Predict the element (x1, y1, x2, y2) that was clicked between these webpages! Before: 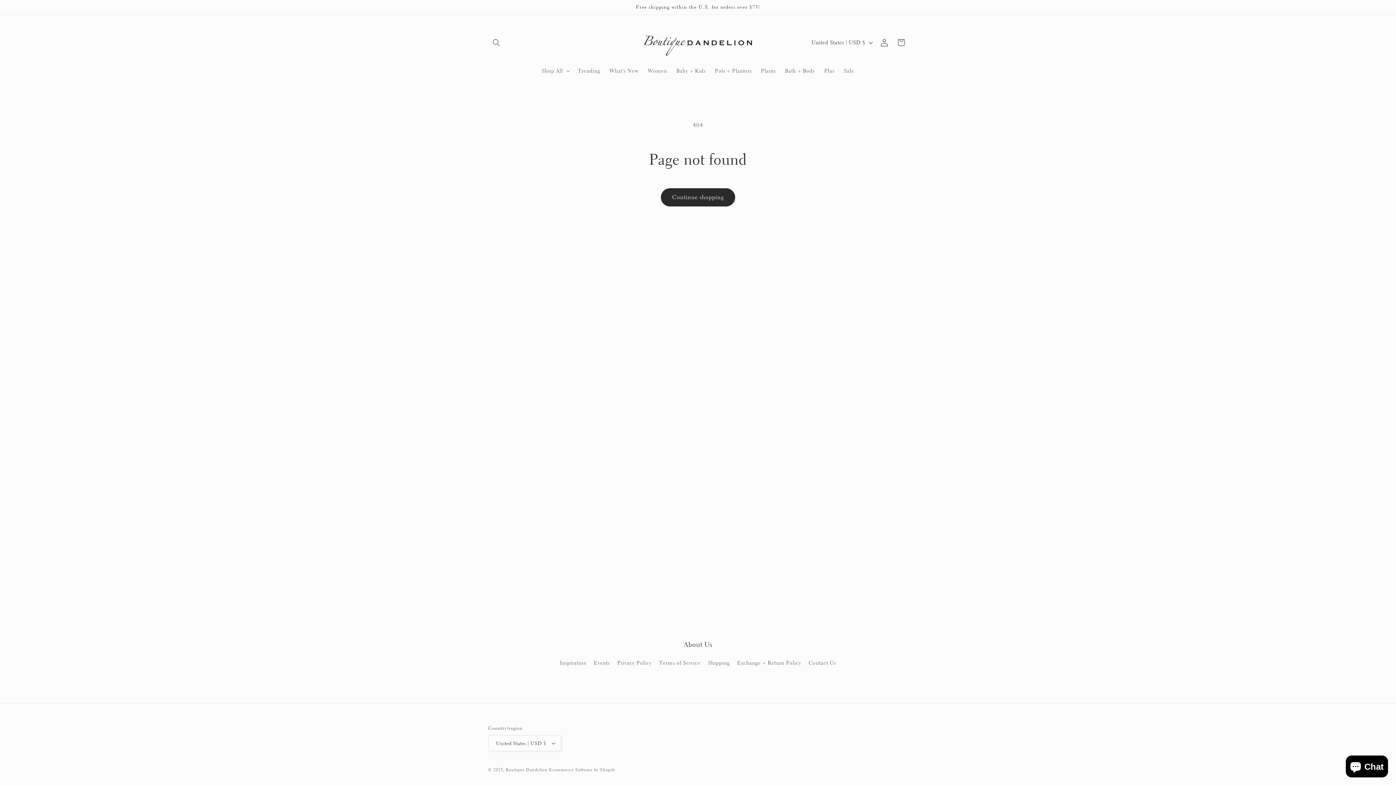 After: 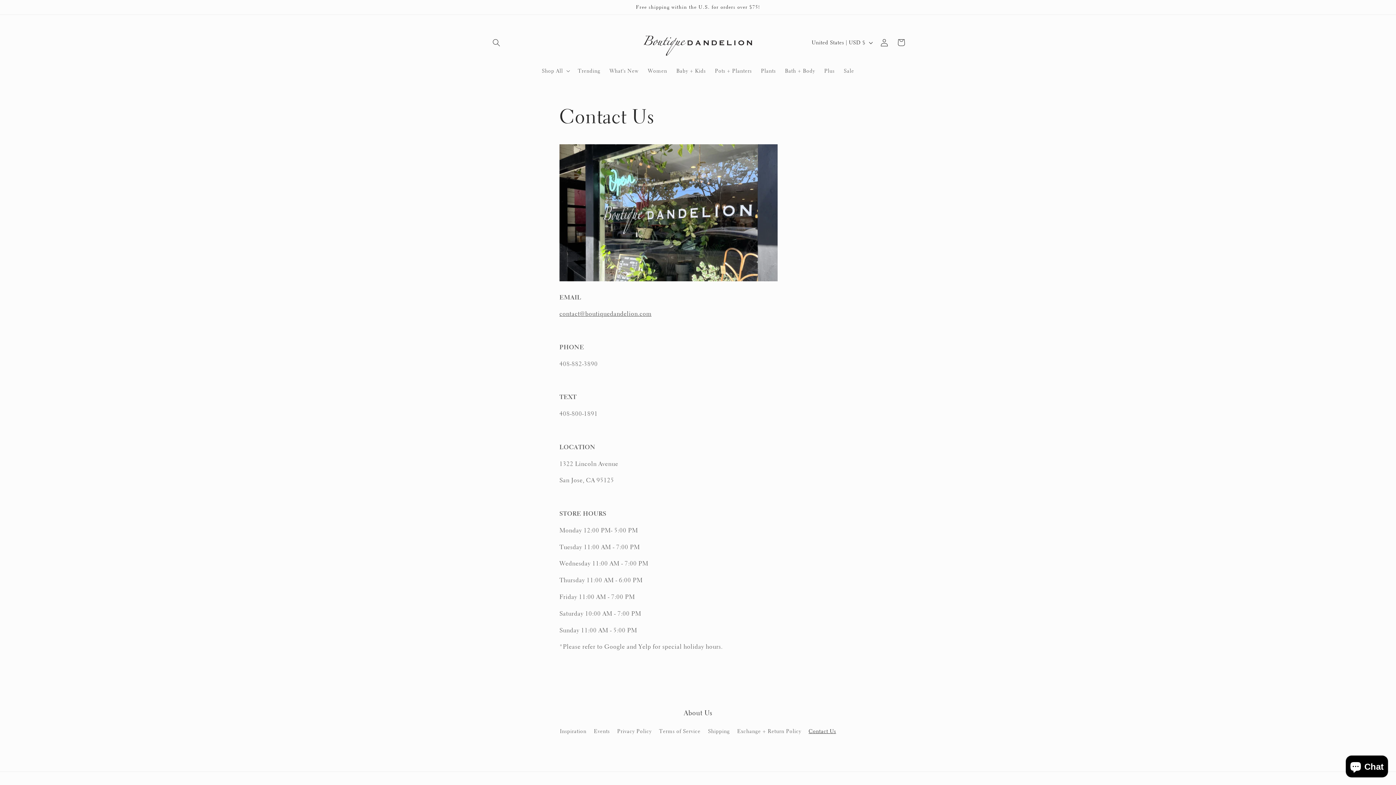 Action: bbox: (808, 657, 836, 669) label: Contact Us